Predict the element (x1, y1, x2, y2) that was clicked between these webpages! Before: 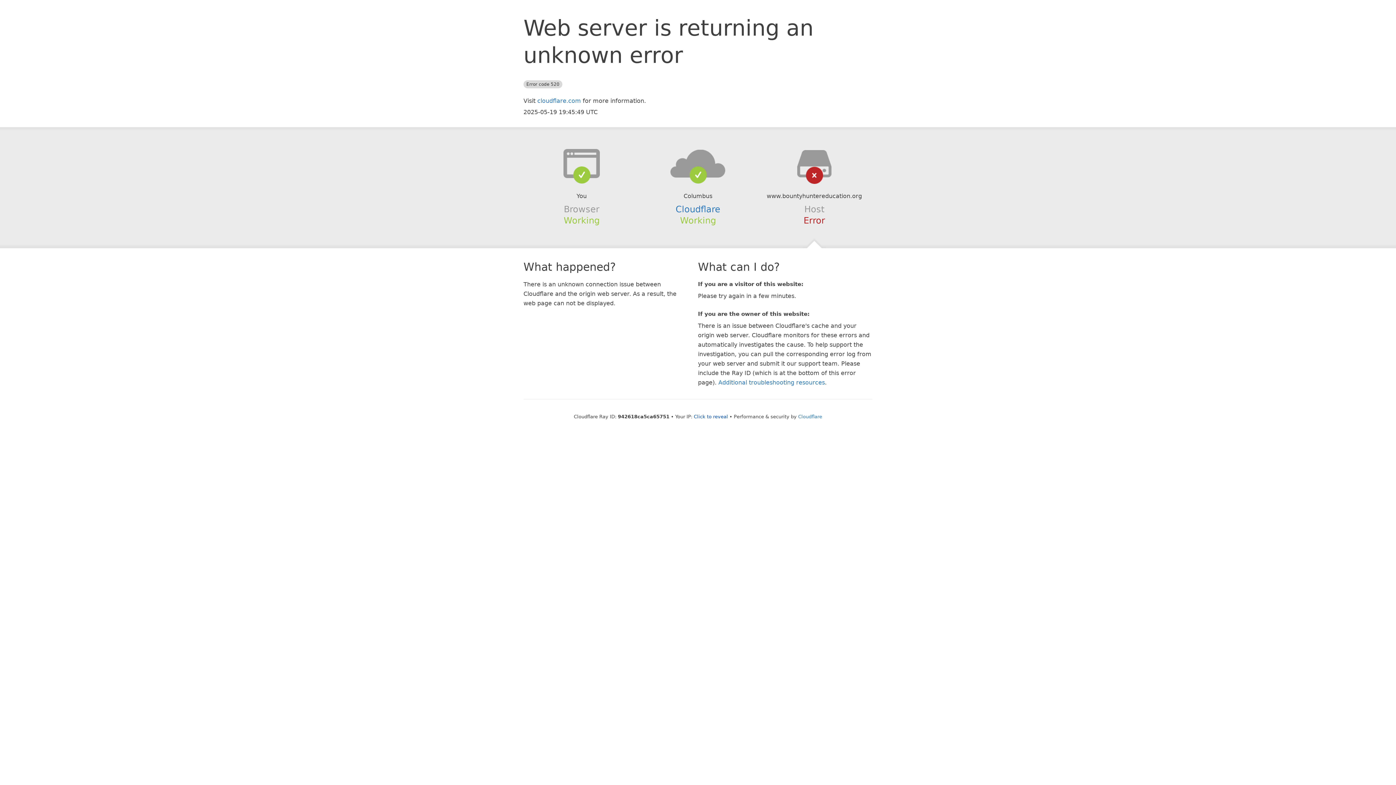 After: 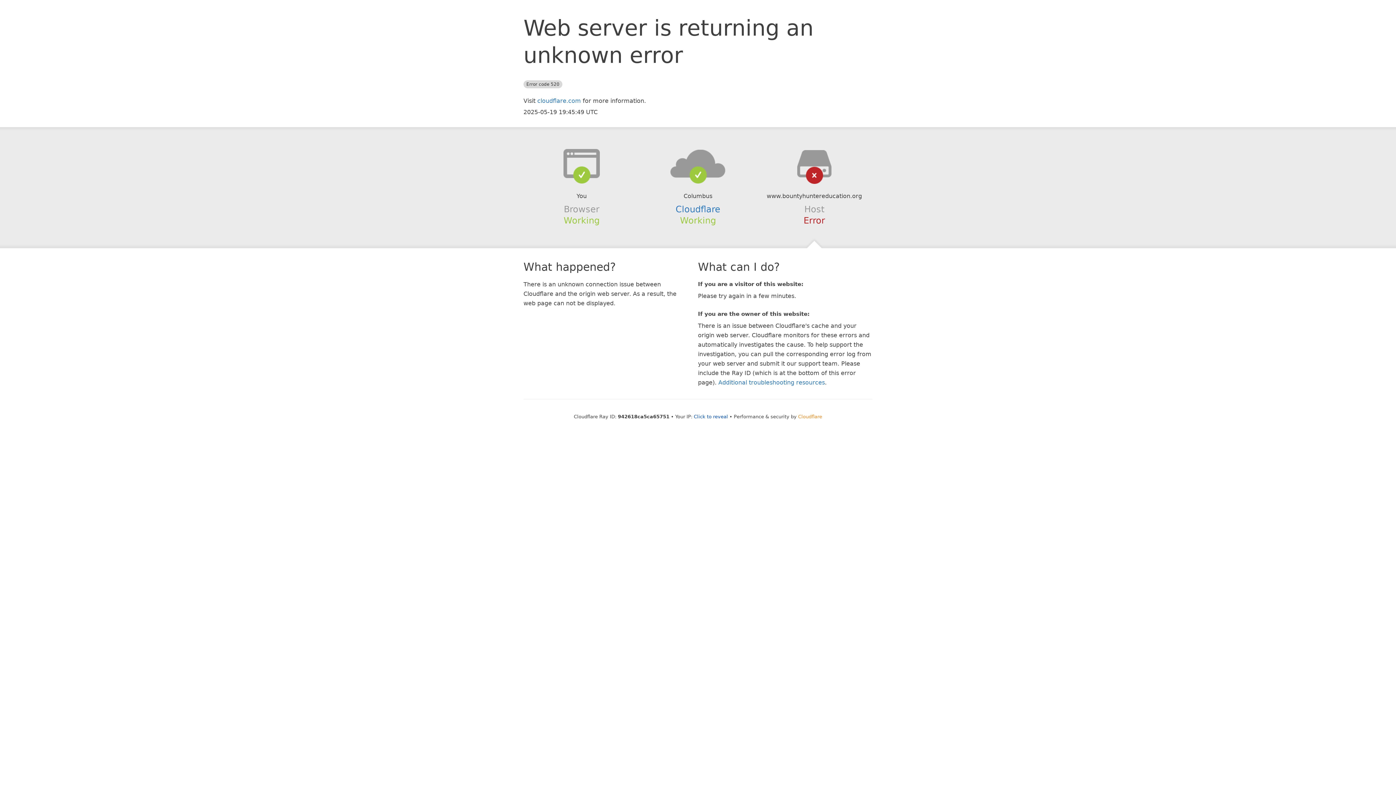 Action: bbox: (798, 414, 822, 419) label: Cloudflare